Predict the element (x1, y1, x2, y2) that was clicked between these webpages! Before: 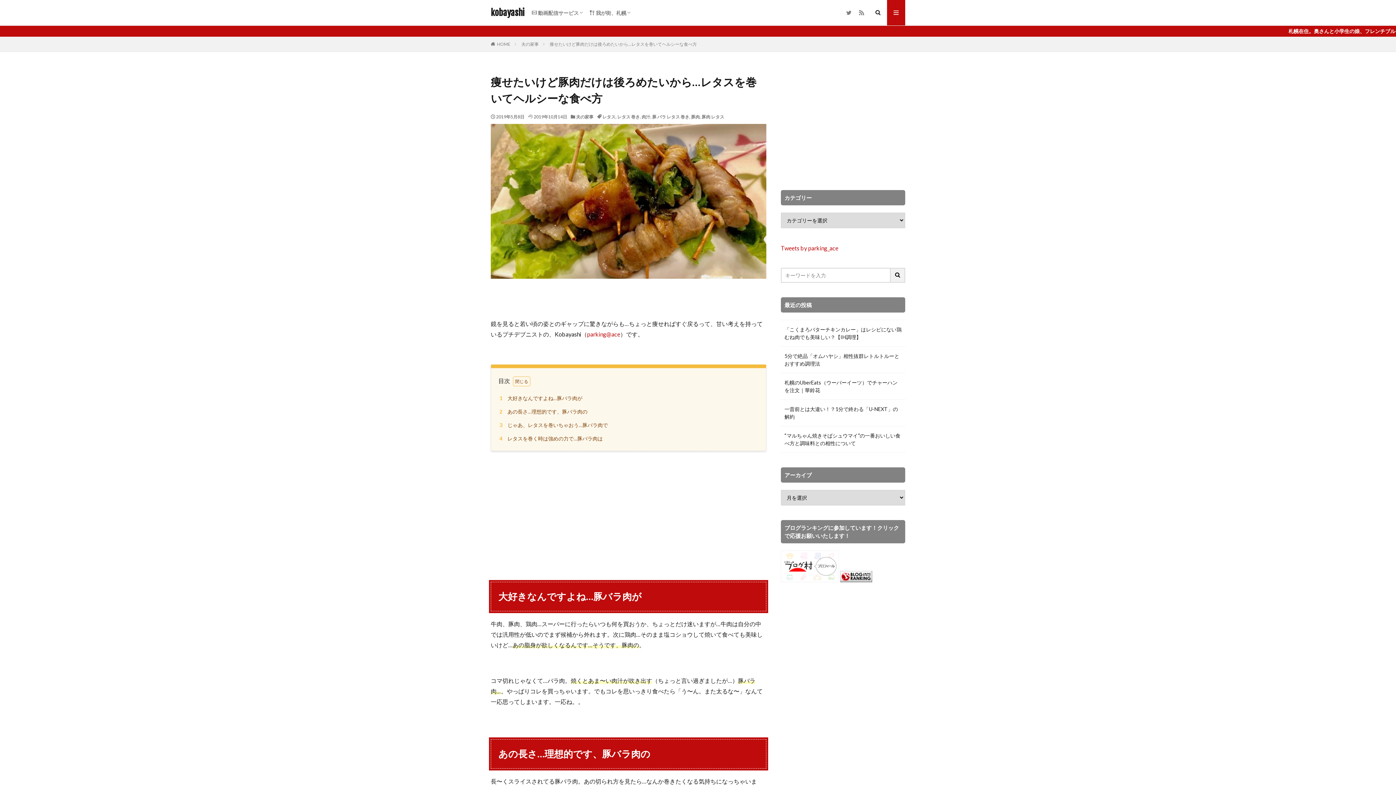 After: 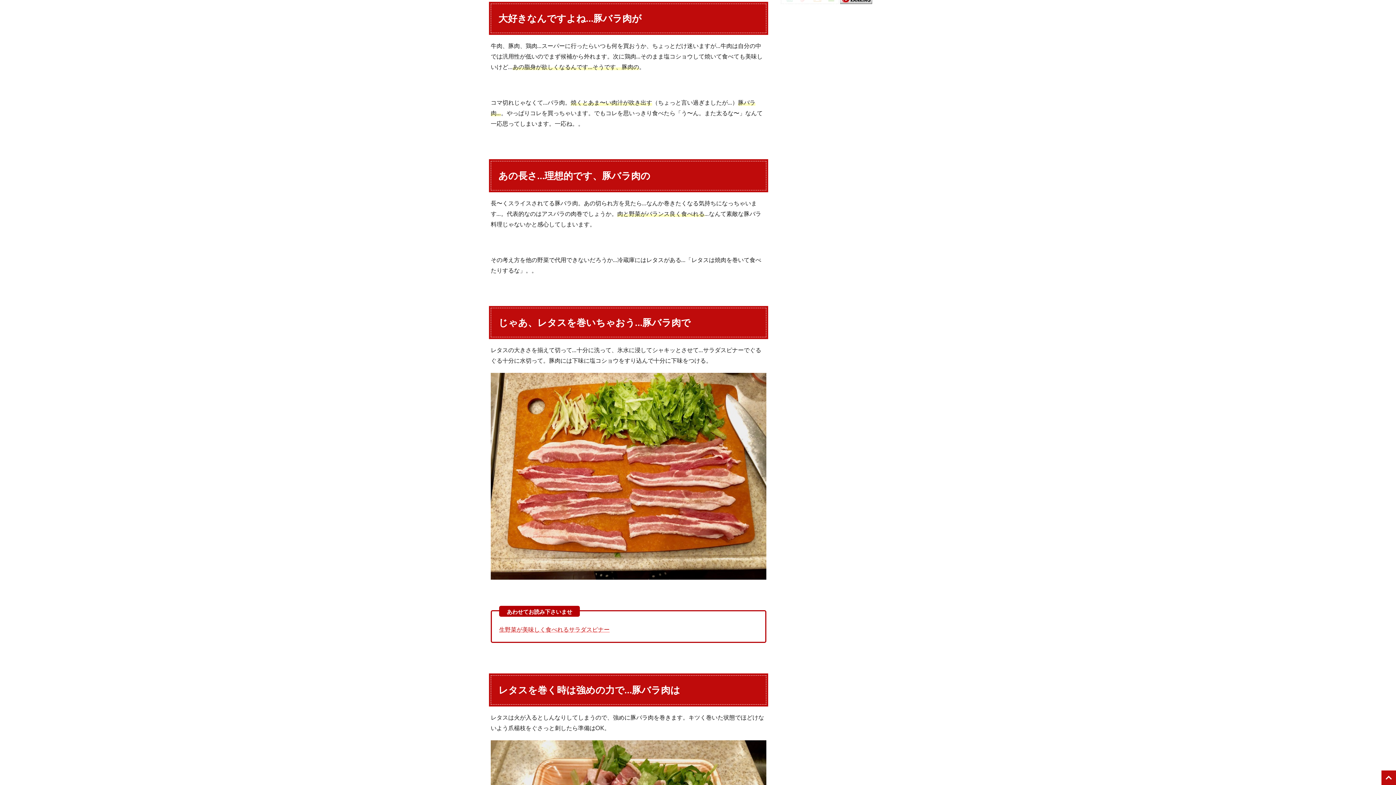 Action: label: 1 大好きなんですよね…豚バラ肉が bbox: (497, 393, 582, 403)